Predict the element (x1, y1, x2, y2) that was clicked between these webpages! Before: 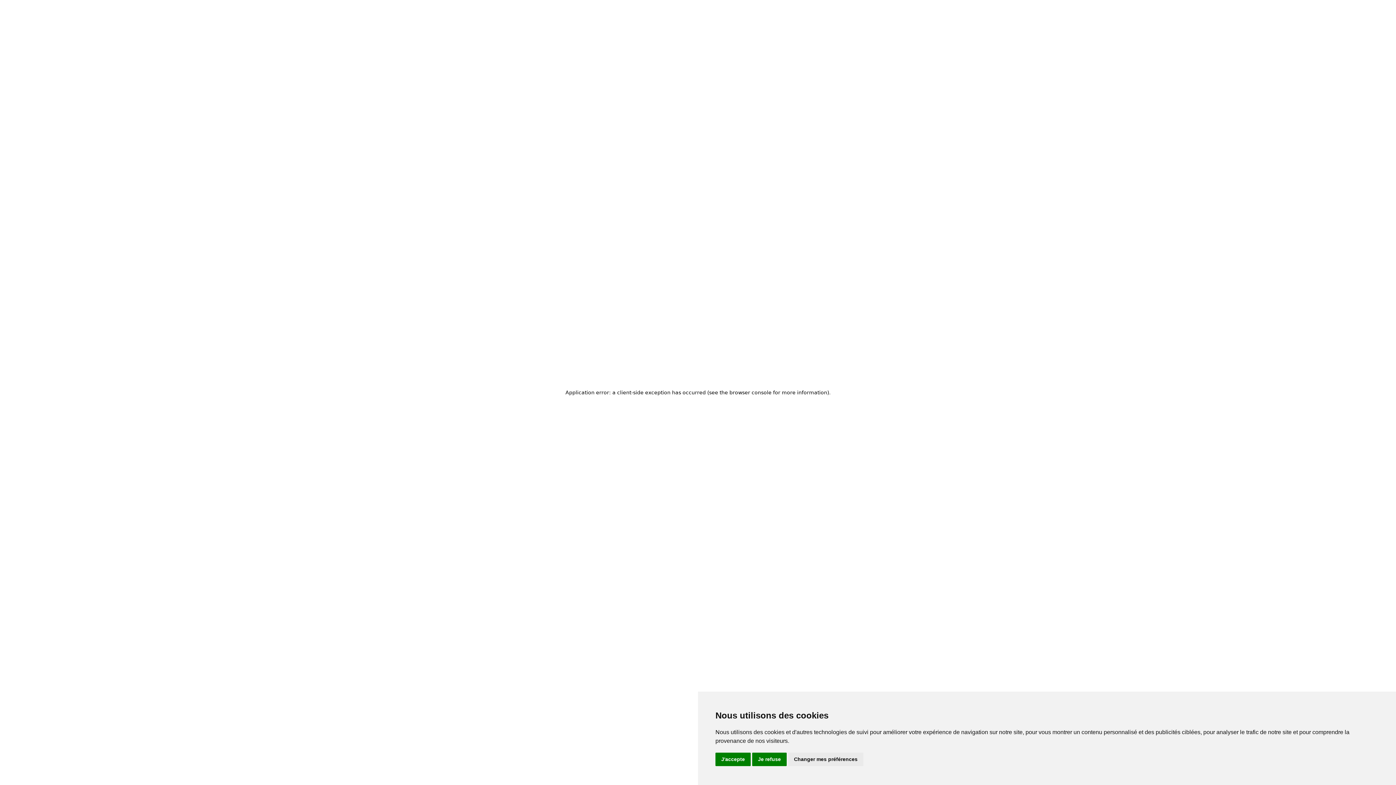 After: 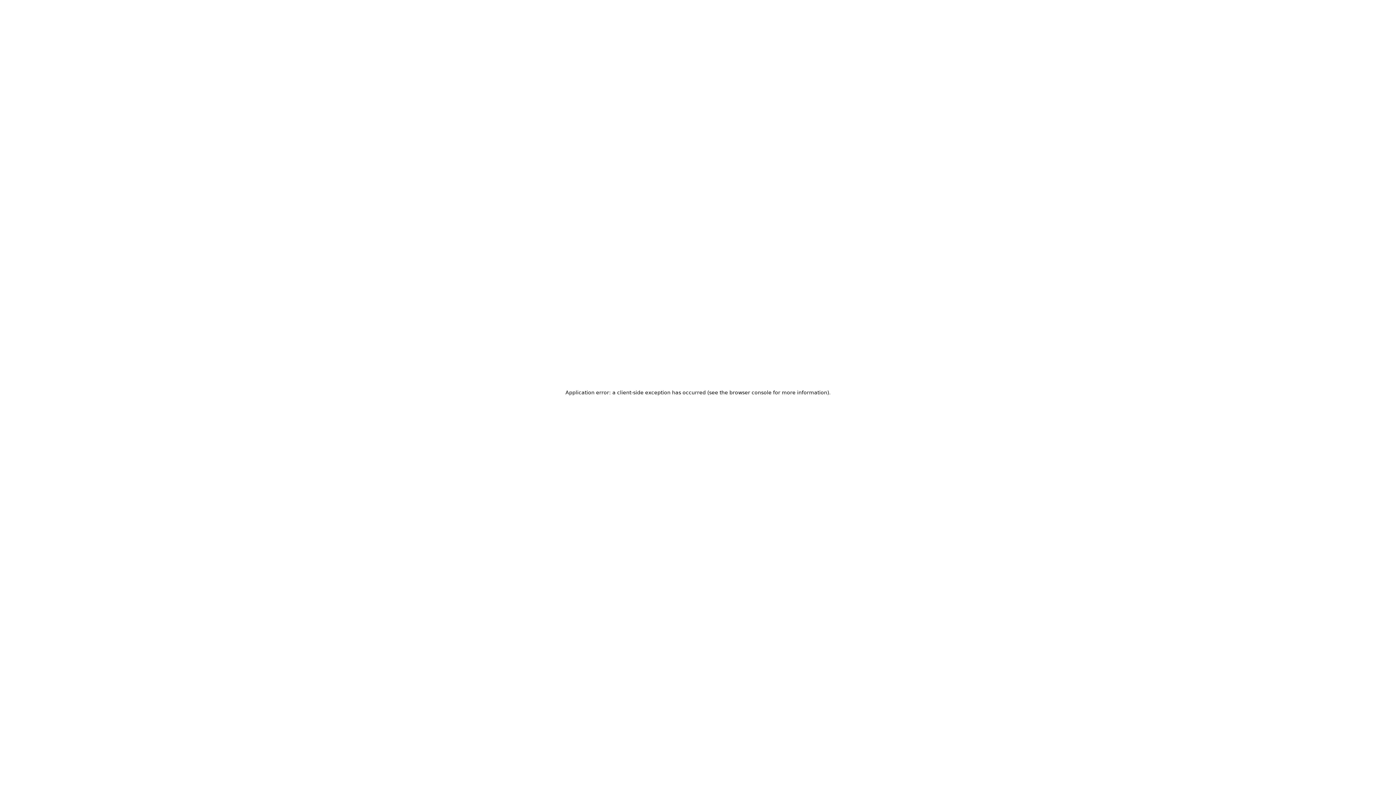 Action: label: Je refuse bbox: (752, 753, 786, 766)